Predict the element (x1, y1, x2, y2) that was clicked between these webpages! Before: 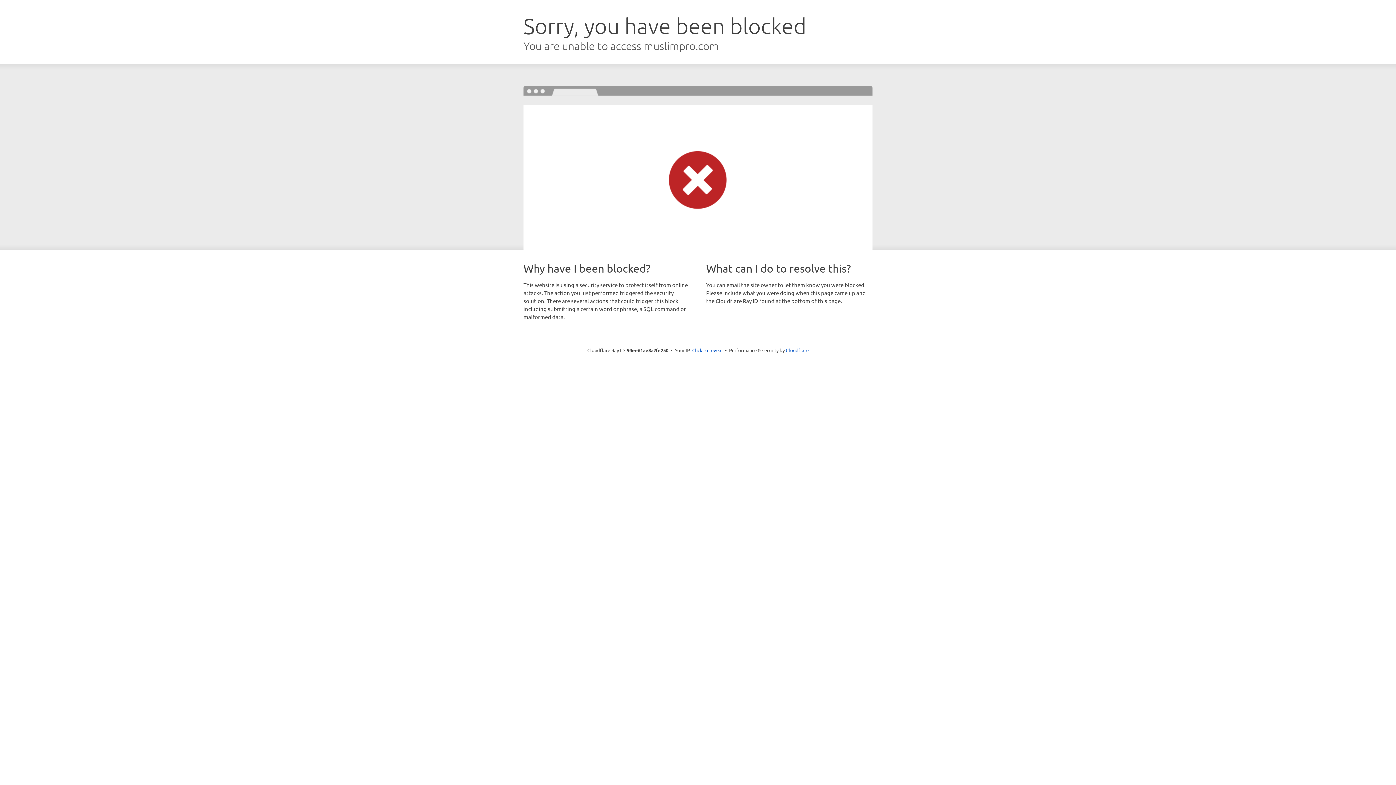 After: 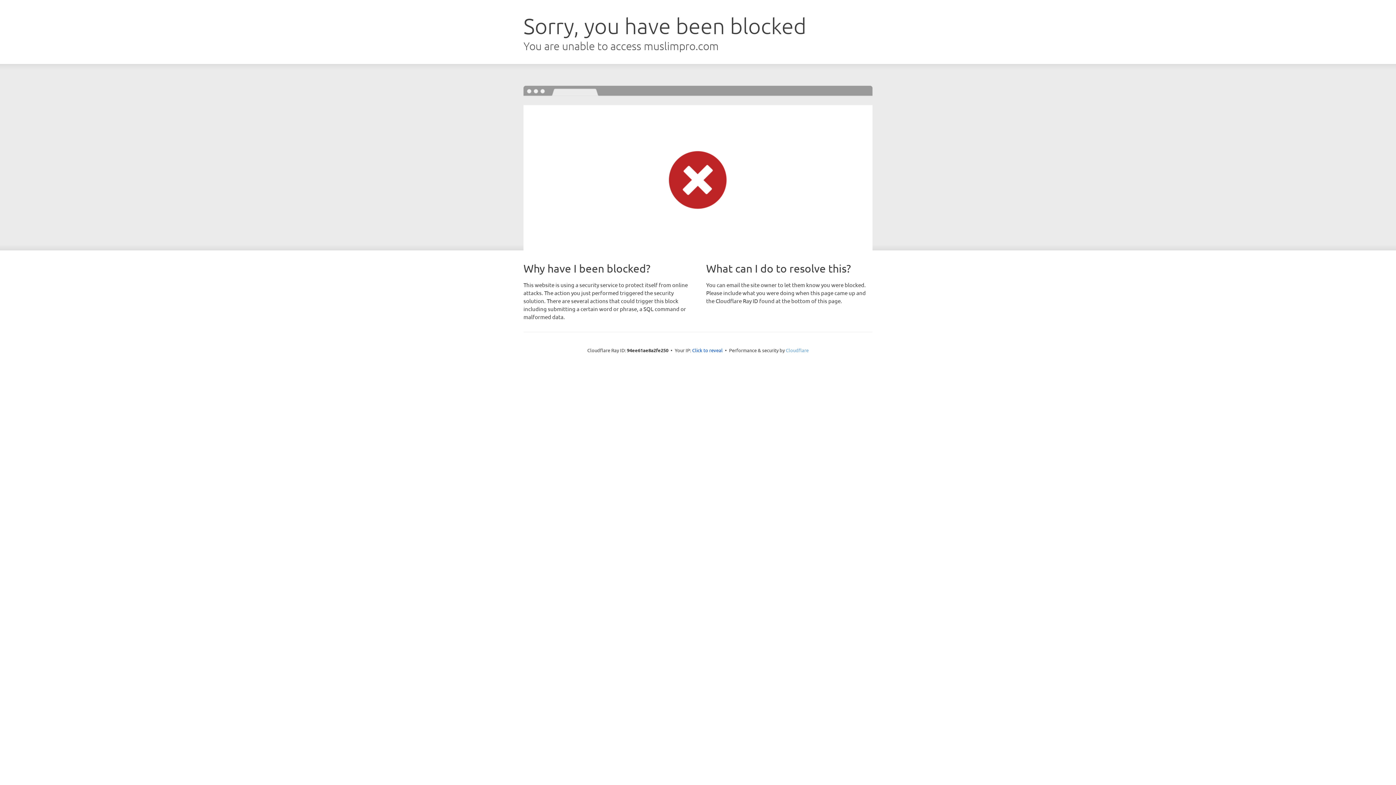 Action: bbox: (786, 347, 808, 353) label: Cloudflare